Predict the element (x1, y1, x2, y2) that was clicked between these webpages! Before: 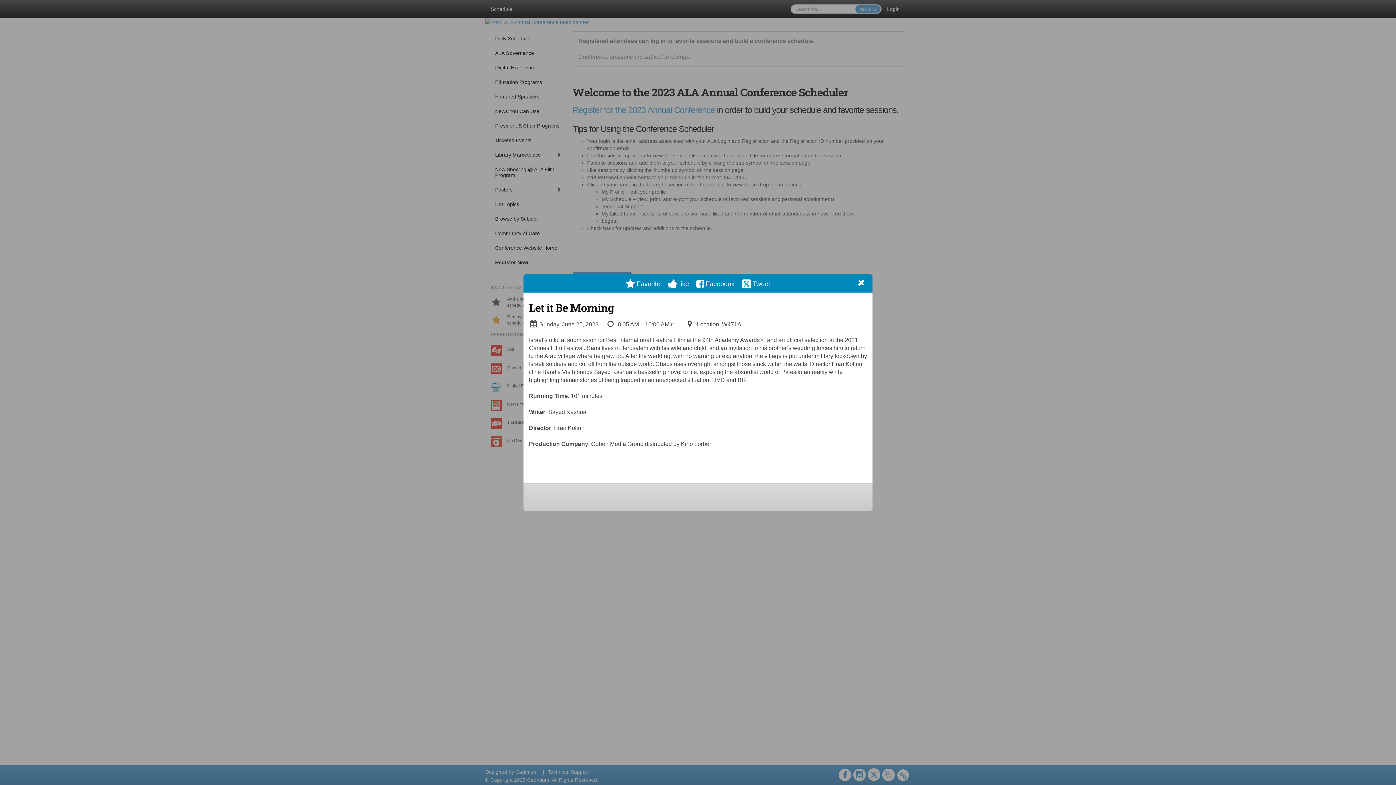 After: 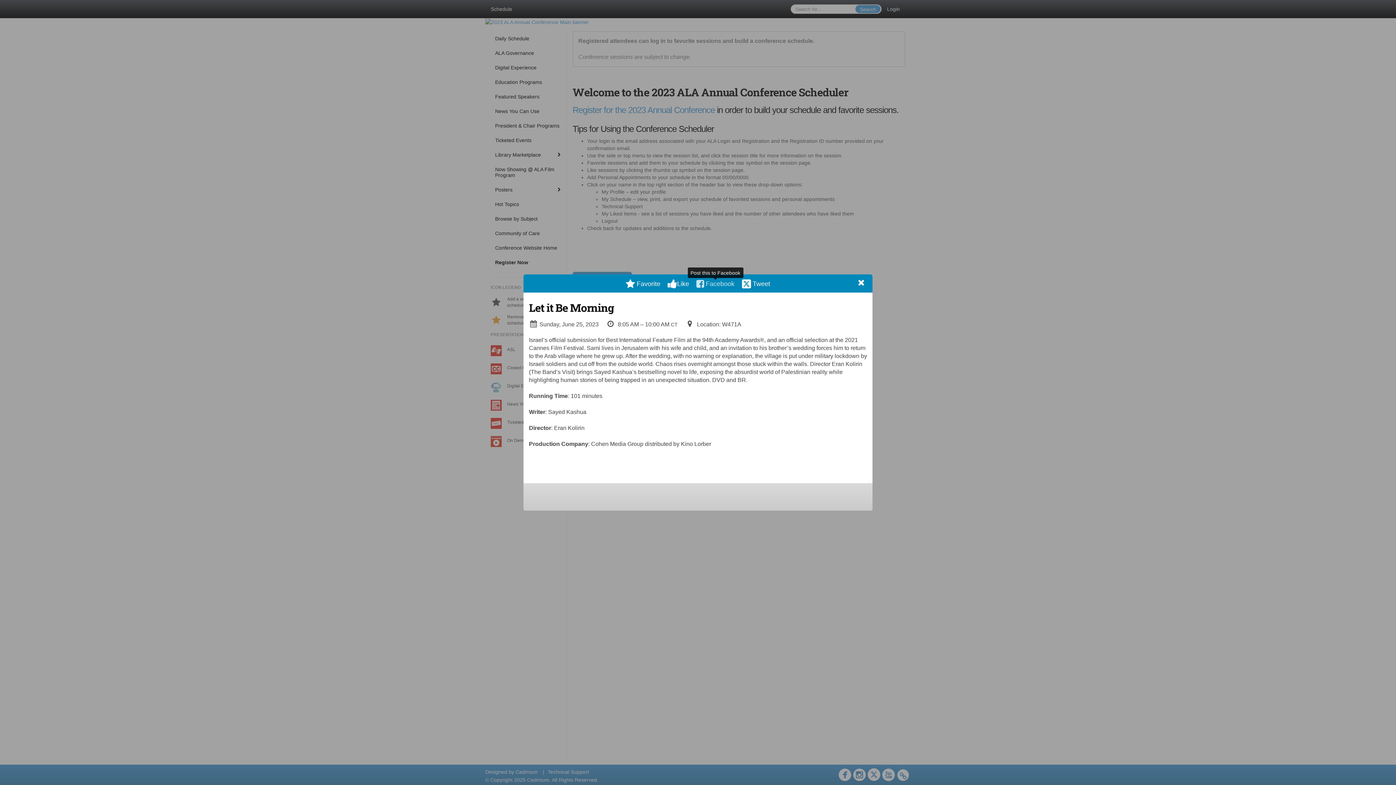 Action: label:  Facebook bbox: (696, 279, 734, 287)